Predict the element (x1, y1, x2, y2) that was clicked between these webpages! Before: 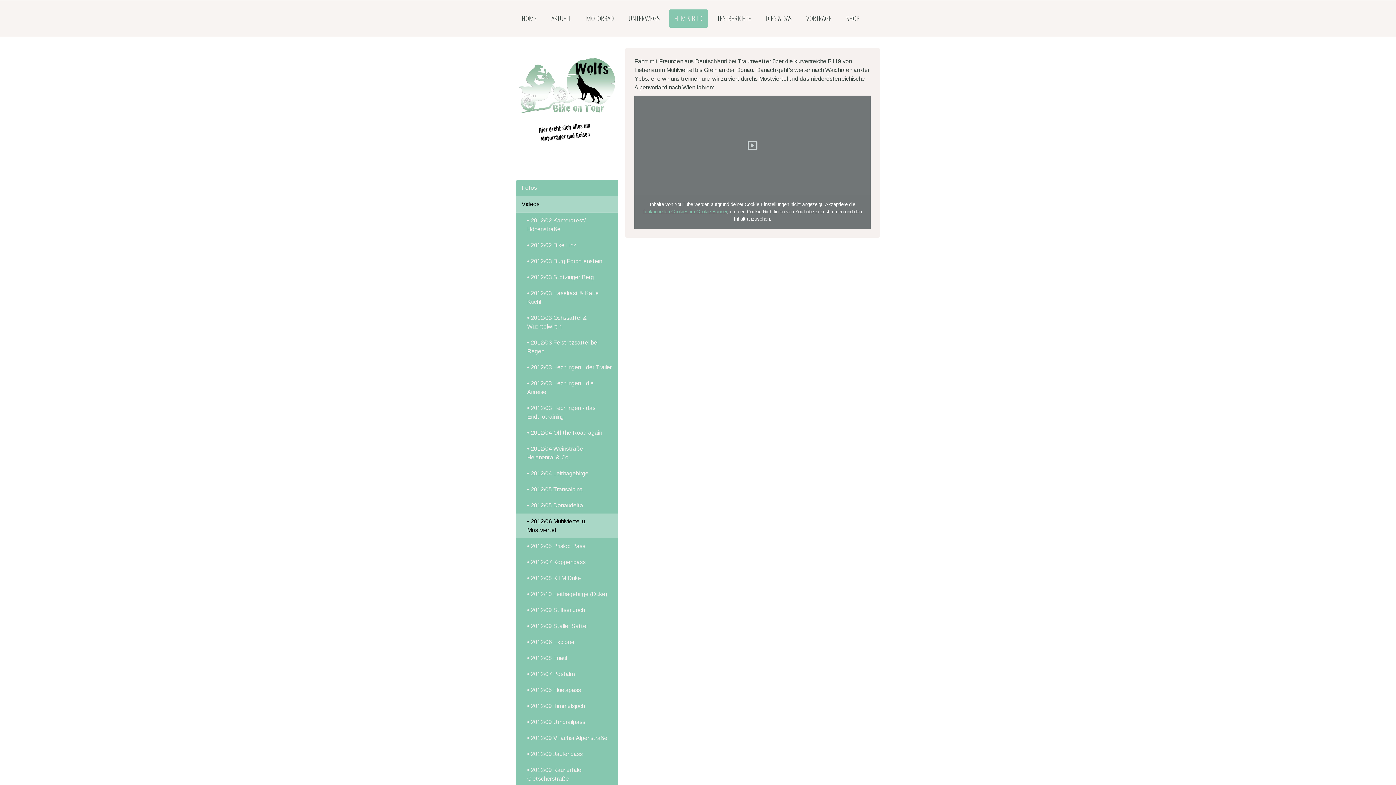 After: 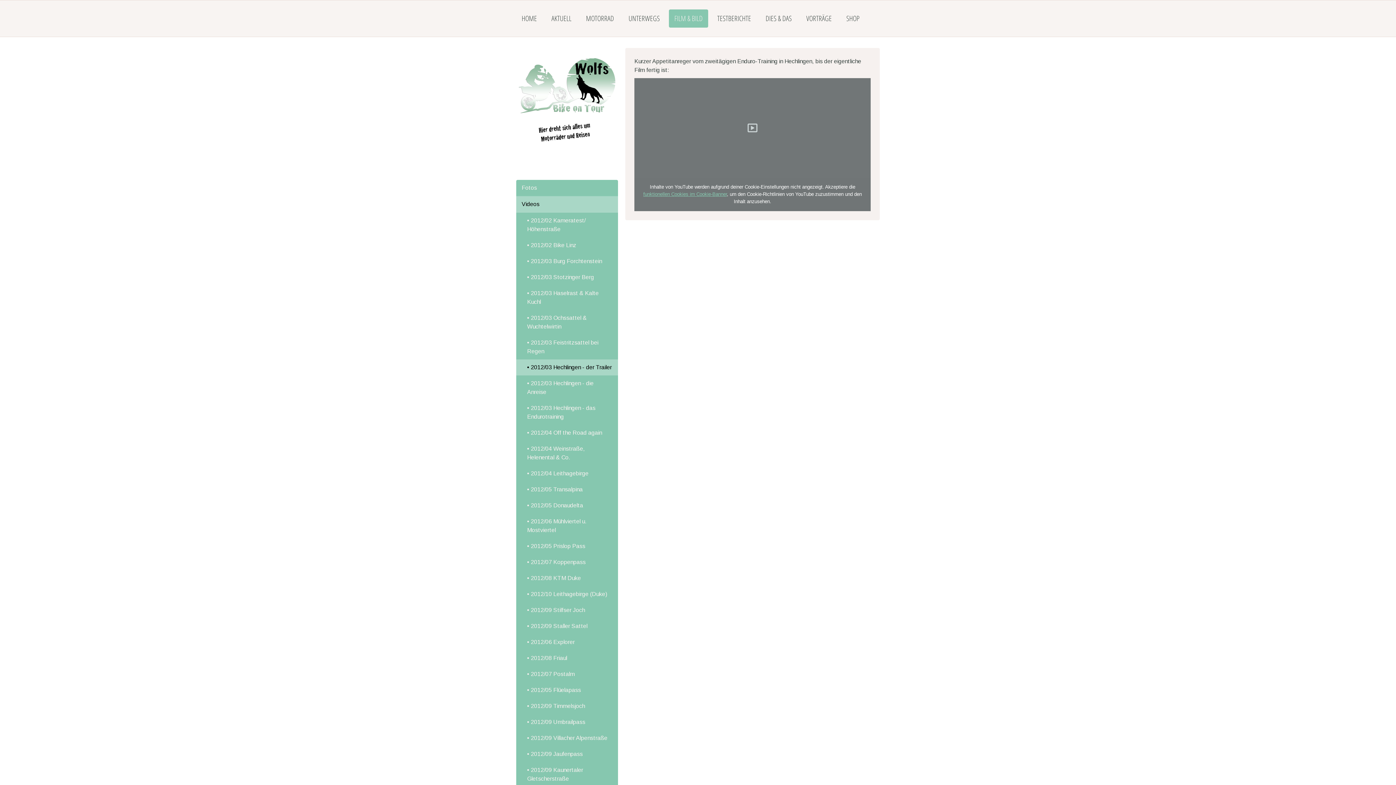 Action: bbox: (516, 359, 618, 375) label: • 2012/03 Hechlingen - der Trailer